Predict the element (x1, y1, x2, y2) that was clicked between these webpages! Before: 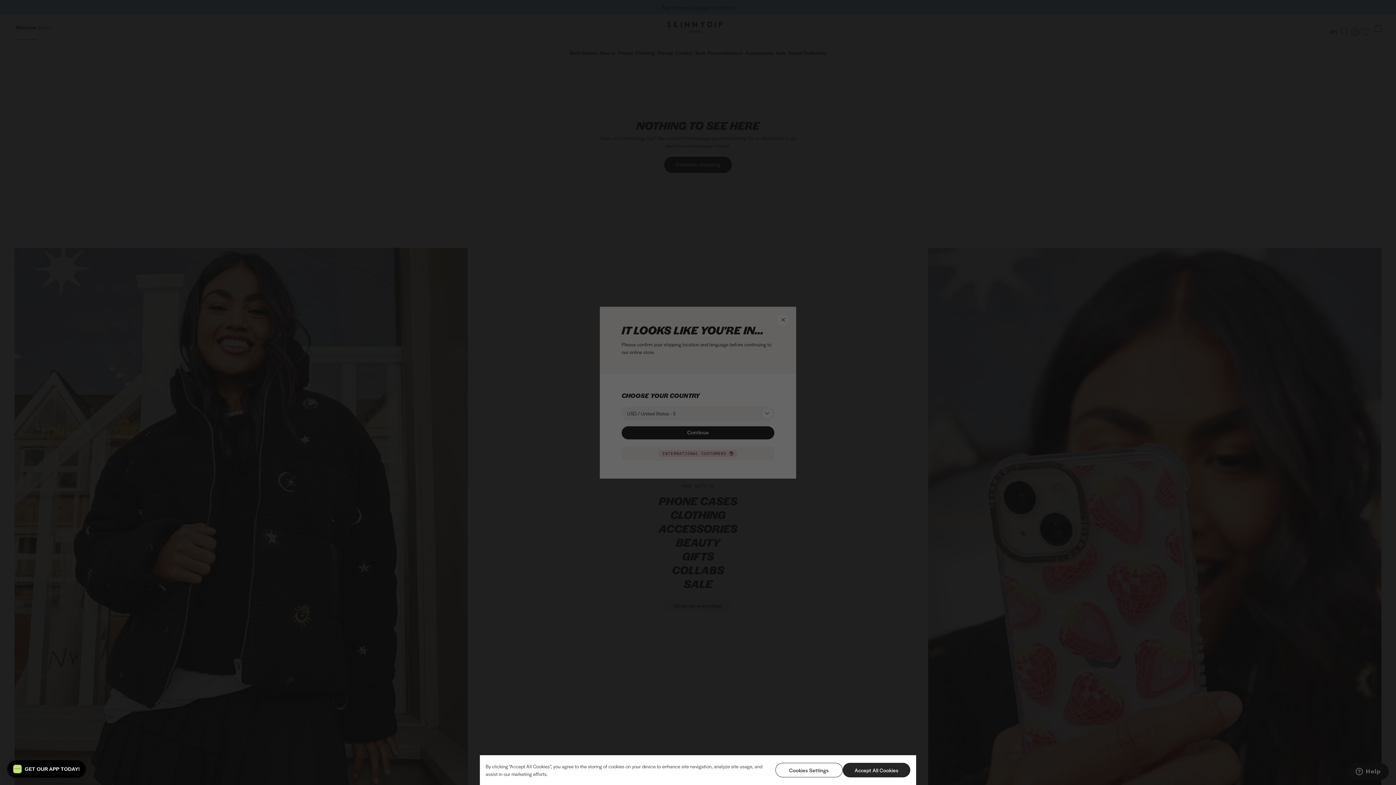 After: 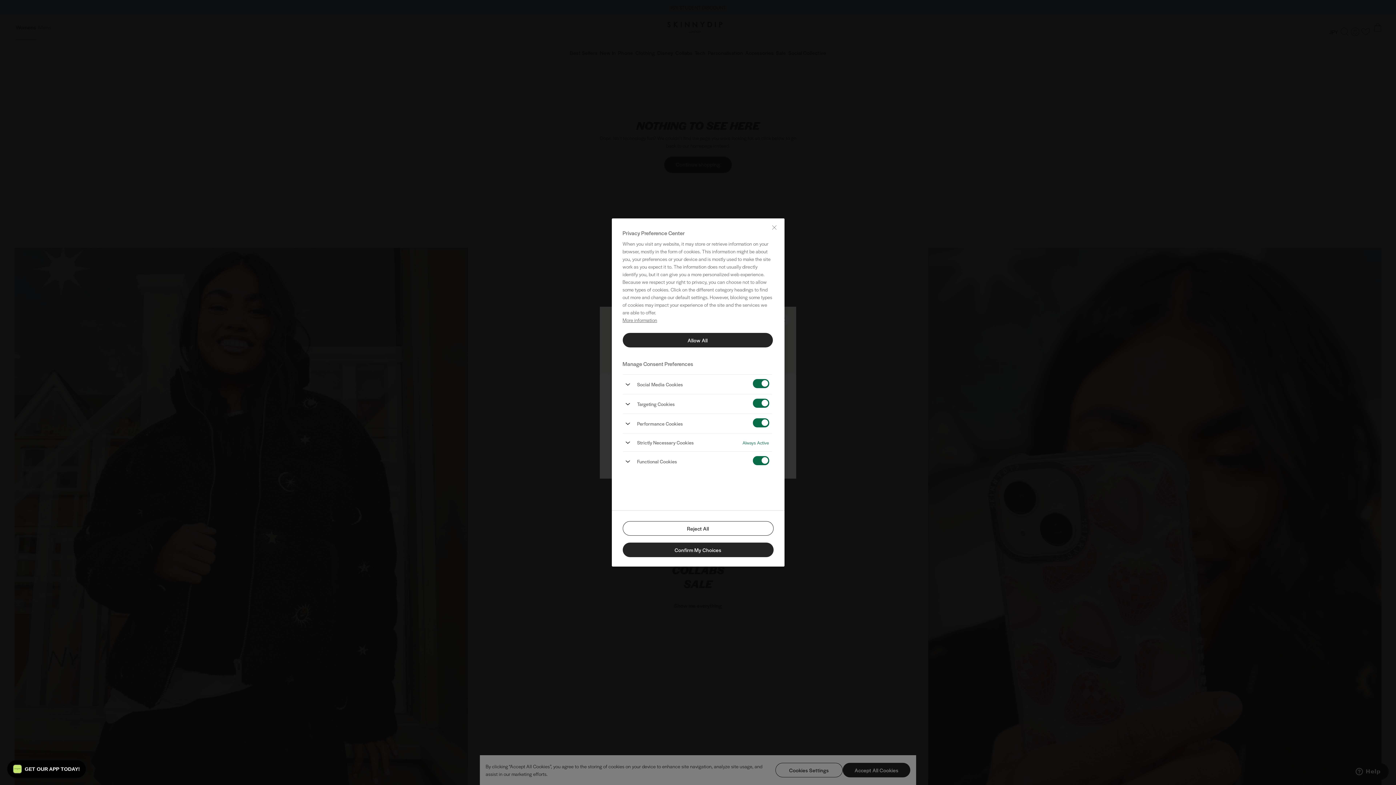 Action: label: Cookies Settings bbox: (775, 763, 843, 777)